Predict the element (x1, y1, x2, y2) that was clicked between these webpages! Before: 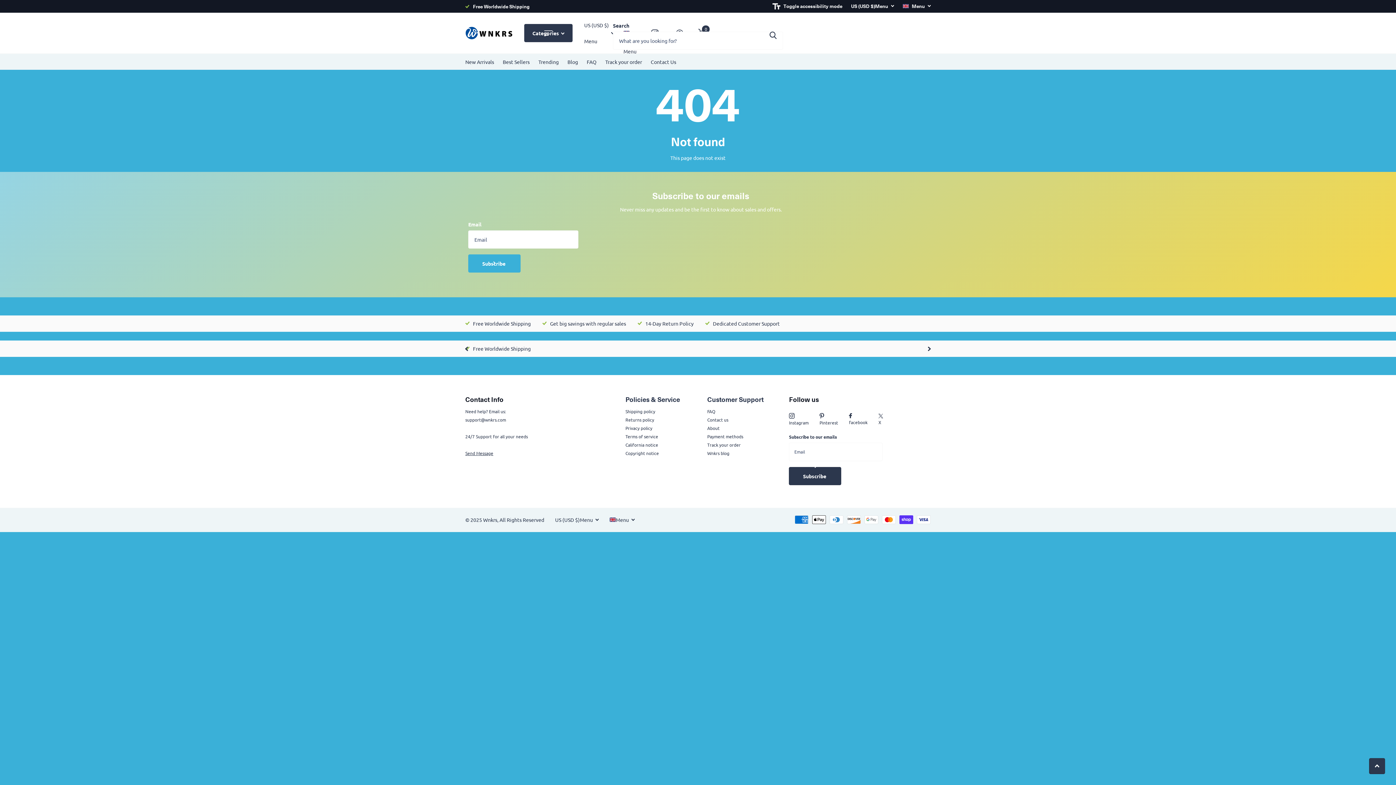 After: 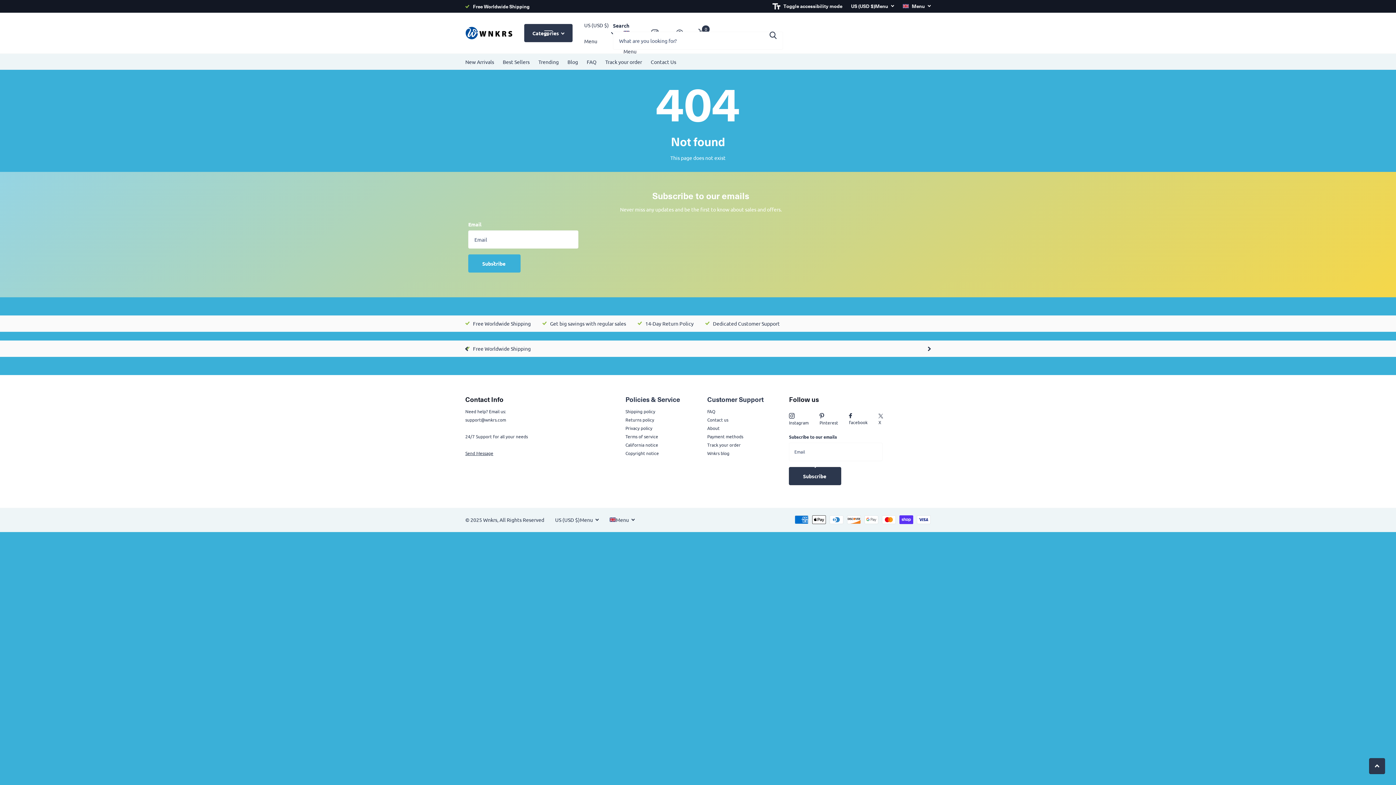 Action: bbox: (849, 413, 867, 427) label: facebook